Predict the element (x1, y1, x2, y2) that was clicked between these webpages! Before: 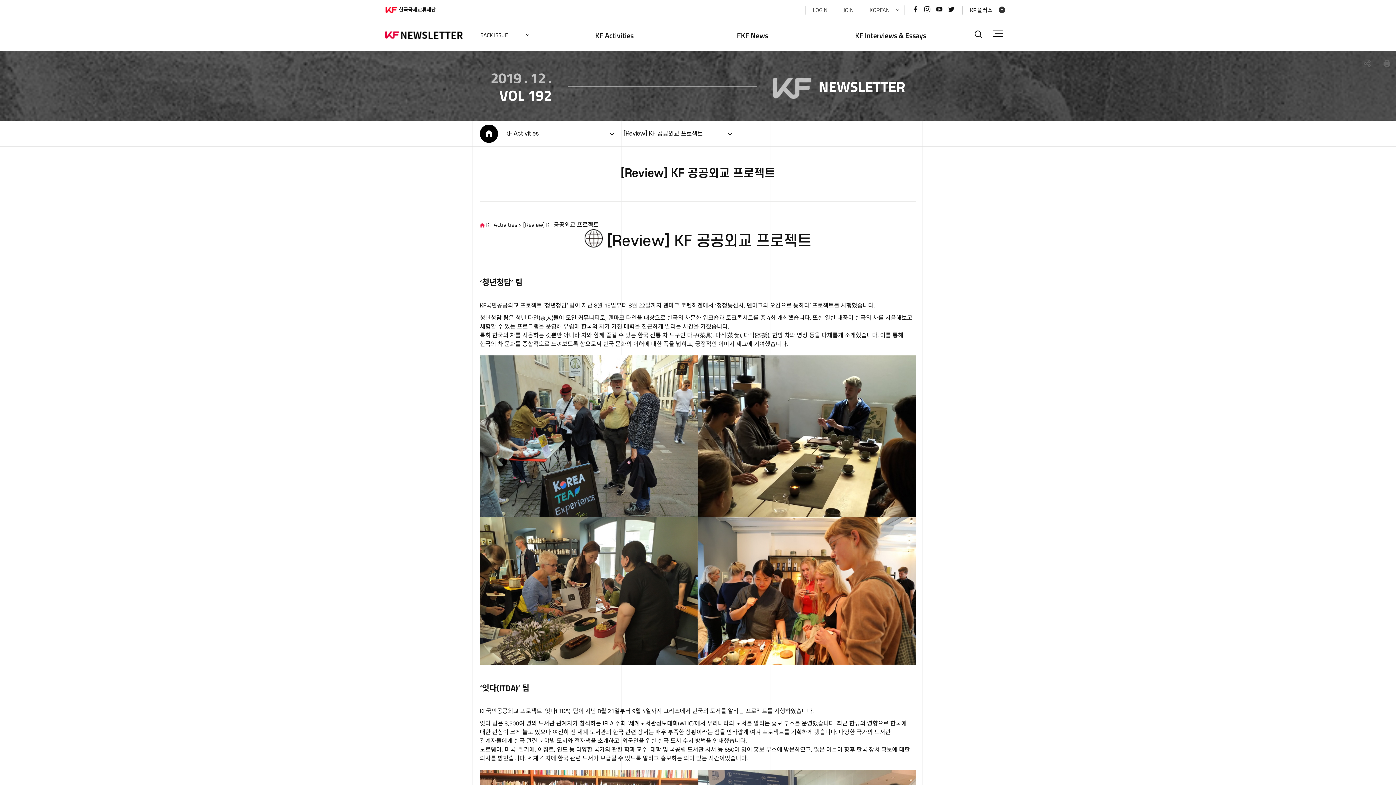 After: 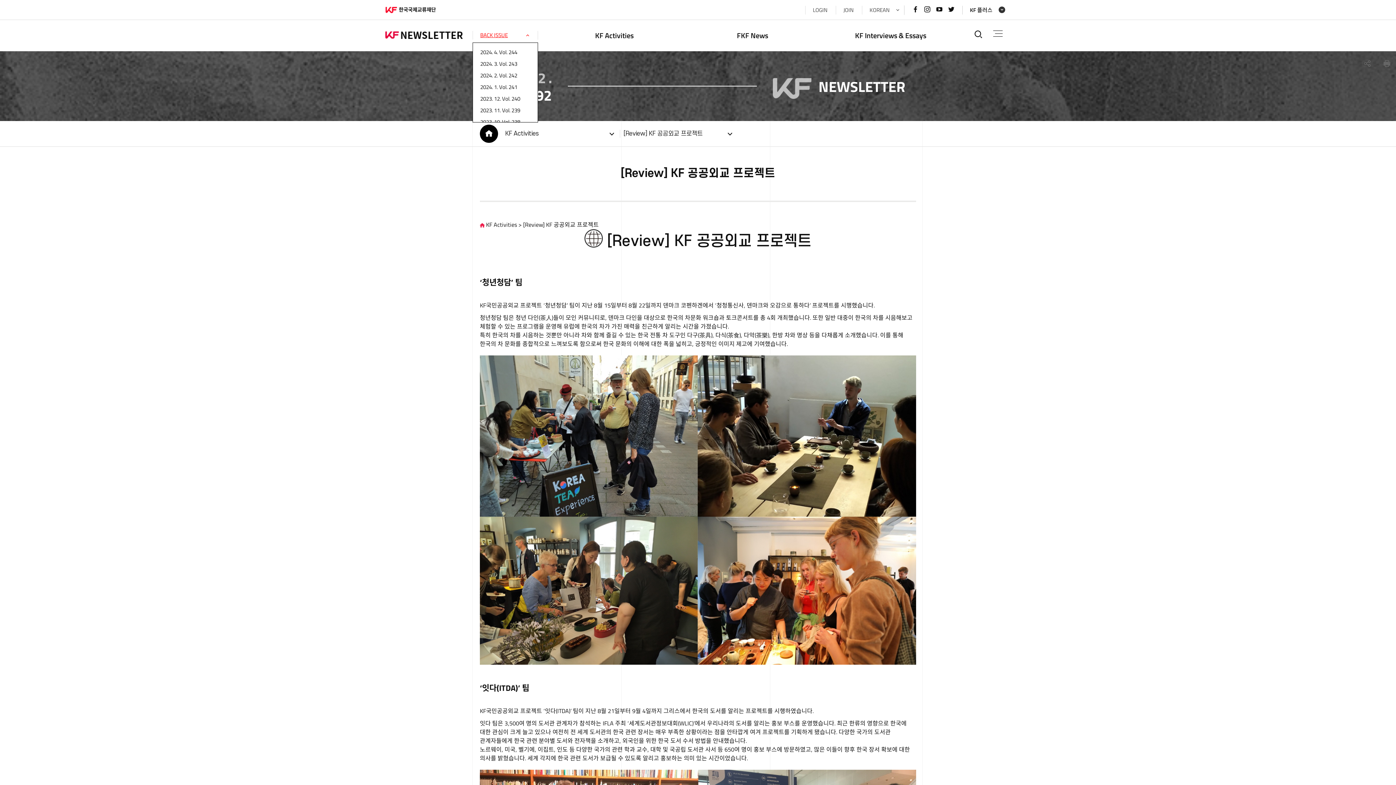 Action: bbox: (472, 30, 538, 39) label: BACK ISSUE